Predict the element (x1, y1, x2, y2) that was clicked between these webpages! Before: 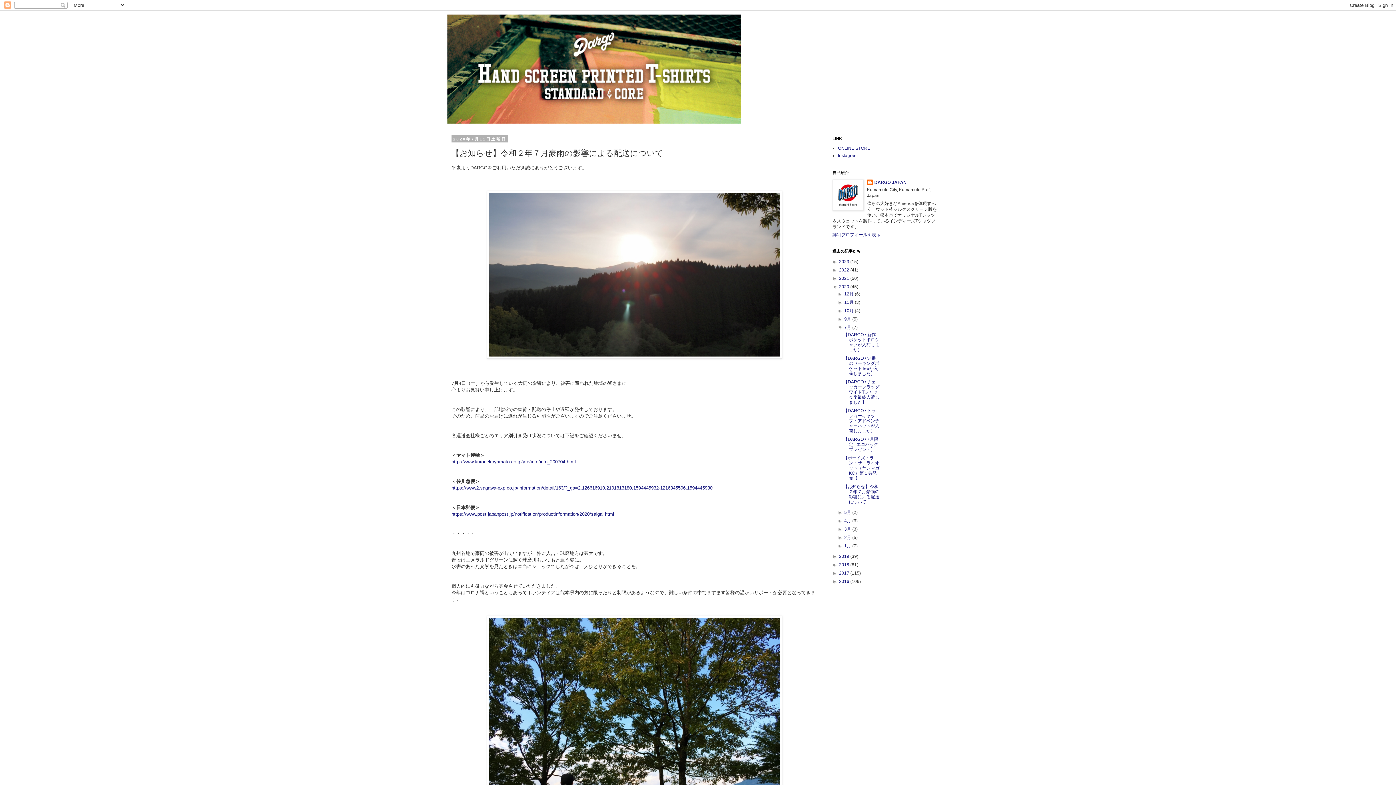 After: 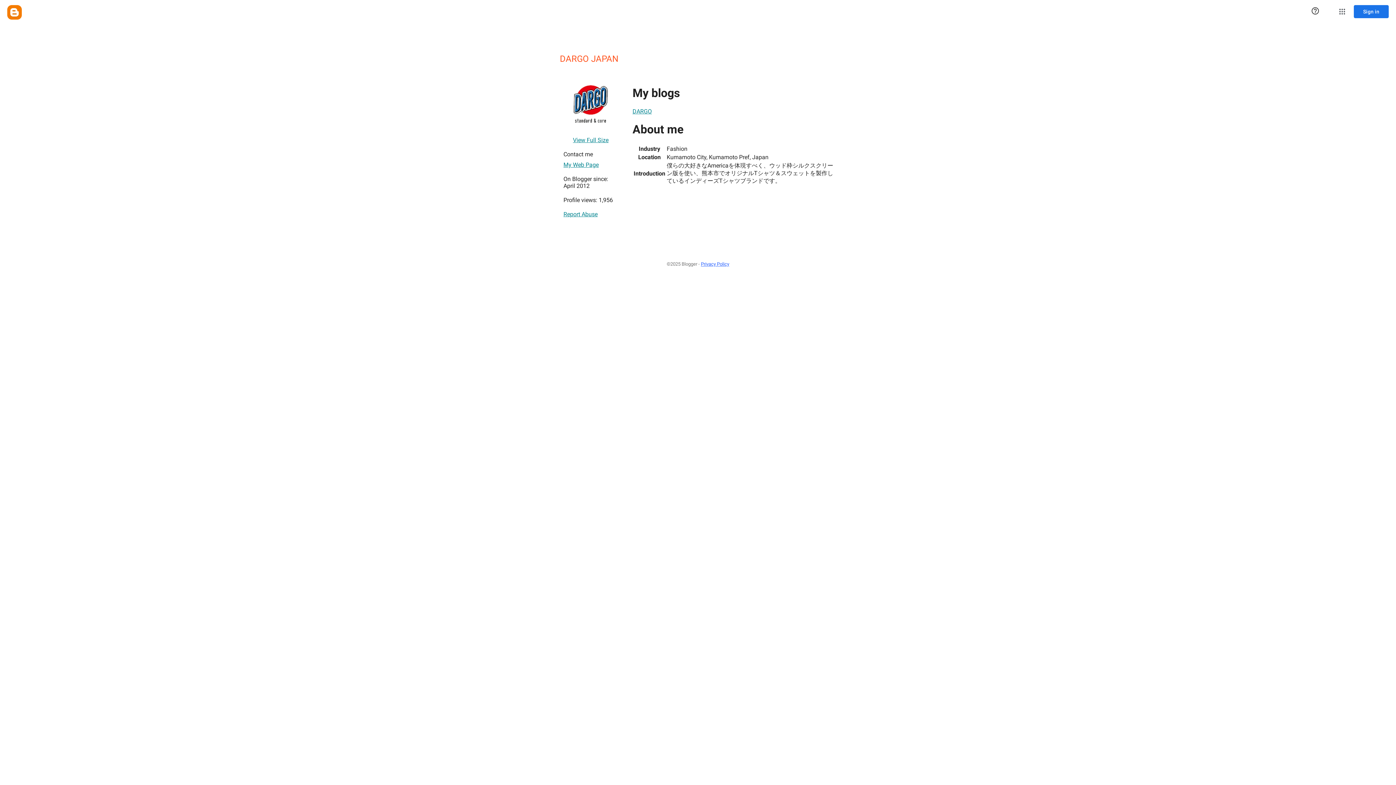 Action: bbox: (832, 232, 880, 237) label: 詳細プロフィールを表示